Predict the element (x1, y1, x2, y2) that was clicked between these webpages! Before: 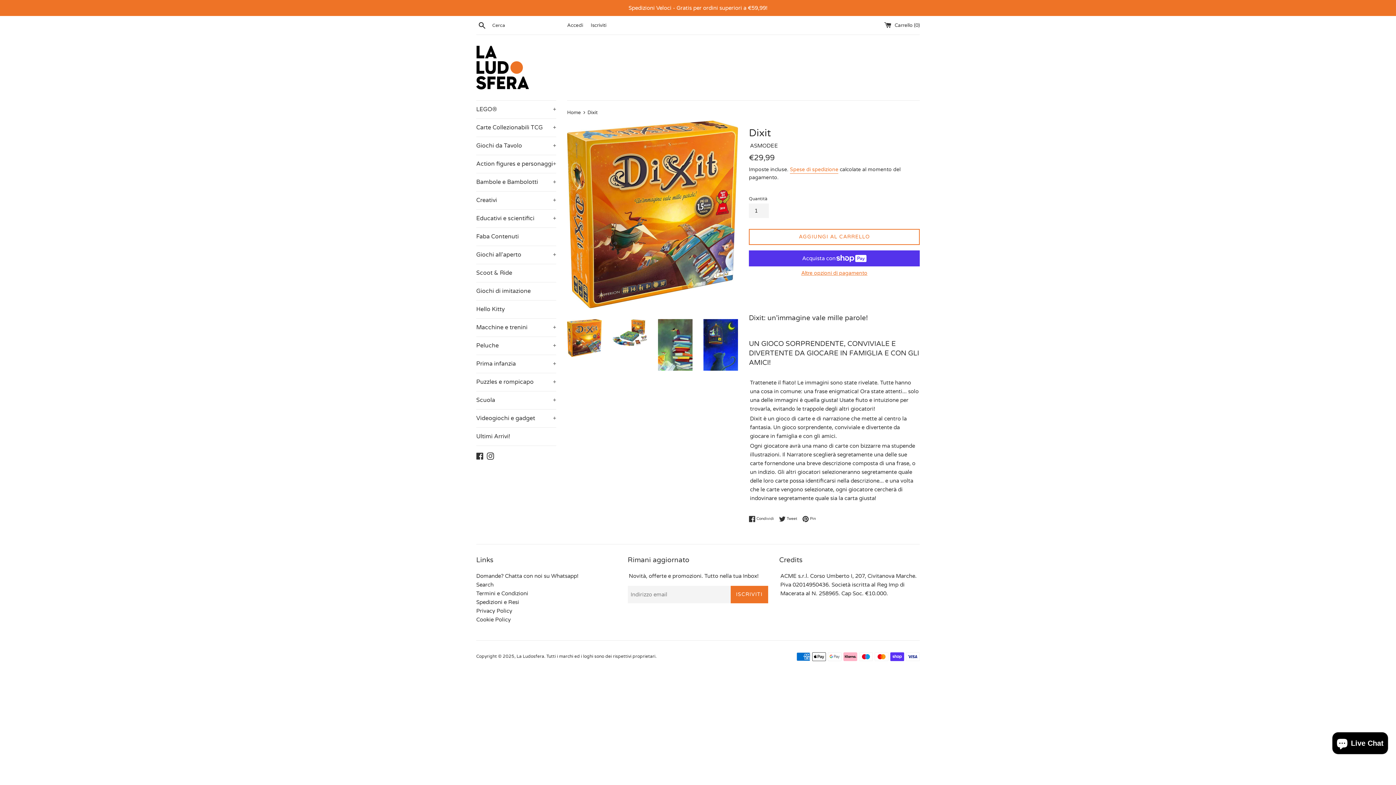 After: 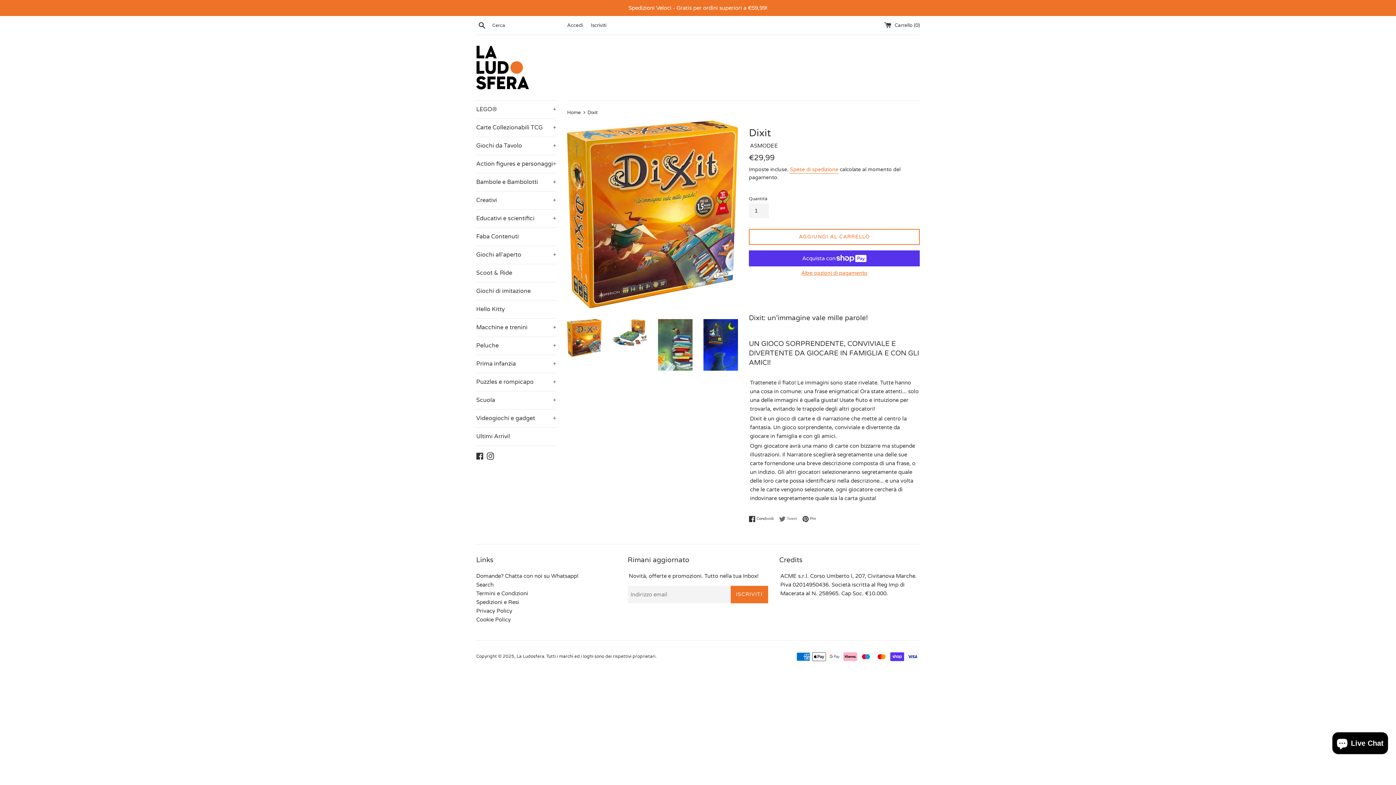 Action: bbox: (779, 515, 801, 522) label:  Tweet
Twitta su Twitter